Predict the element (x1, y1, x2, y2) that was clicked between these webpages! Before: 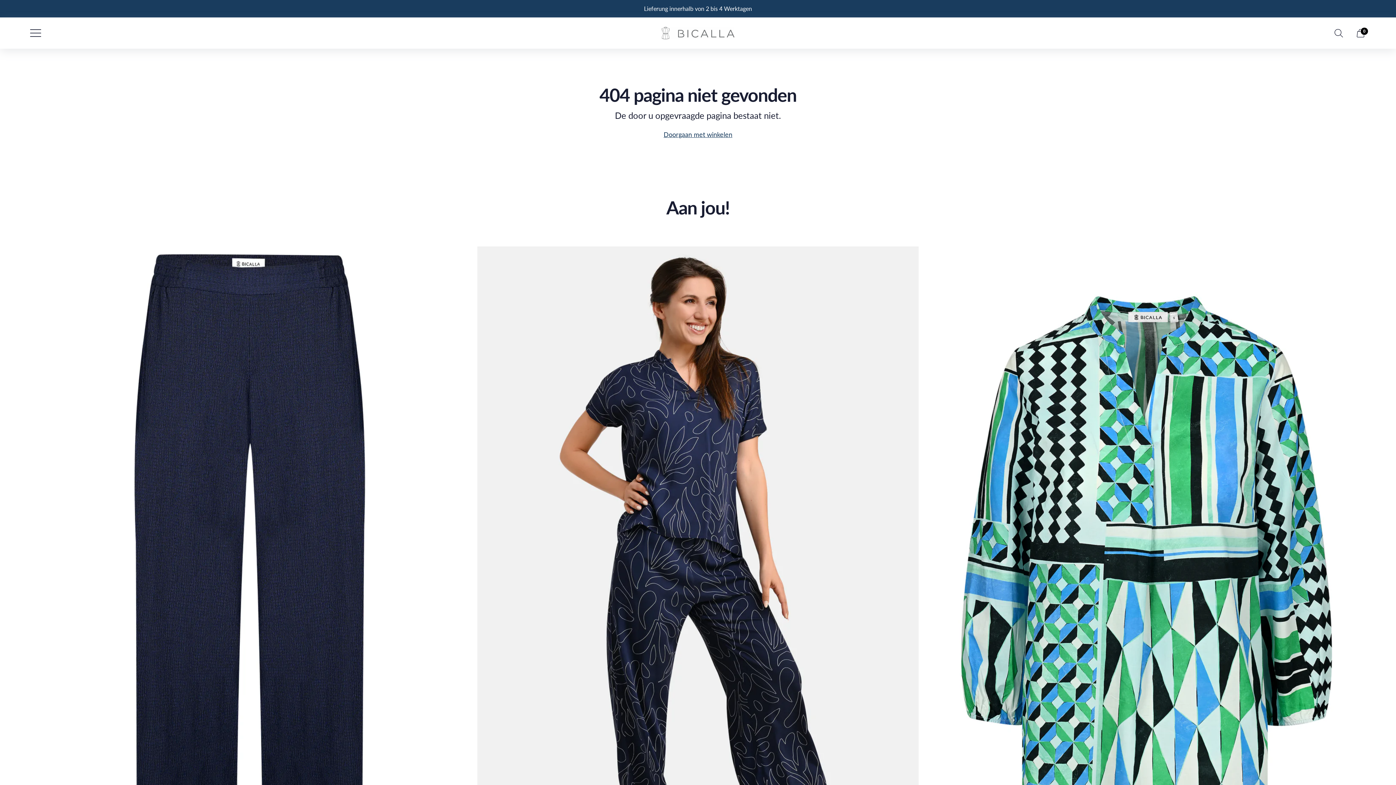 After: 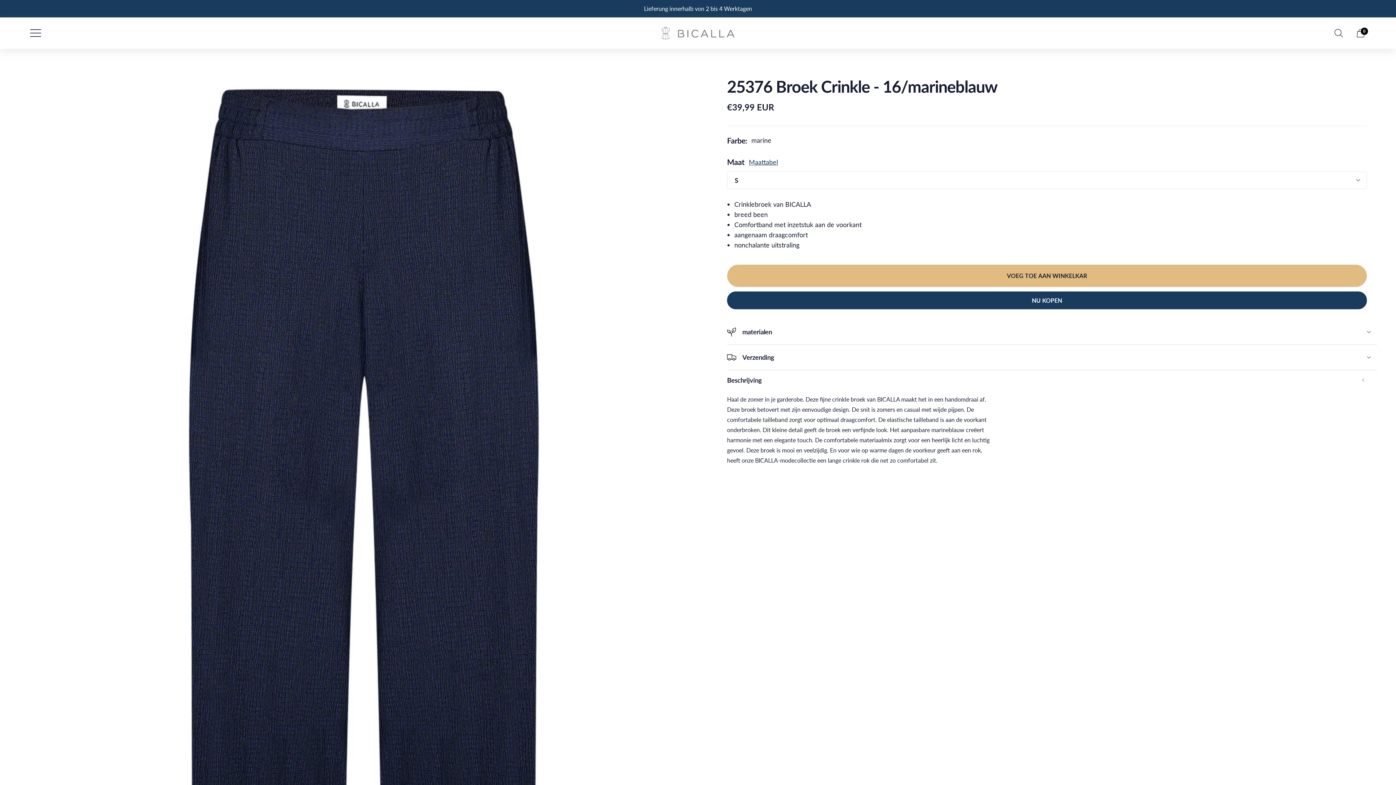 Action: label: 25376 Broek Crinkle - 16/marineblauw bbox: (29, 246, 470, 883)